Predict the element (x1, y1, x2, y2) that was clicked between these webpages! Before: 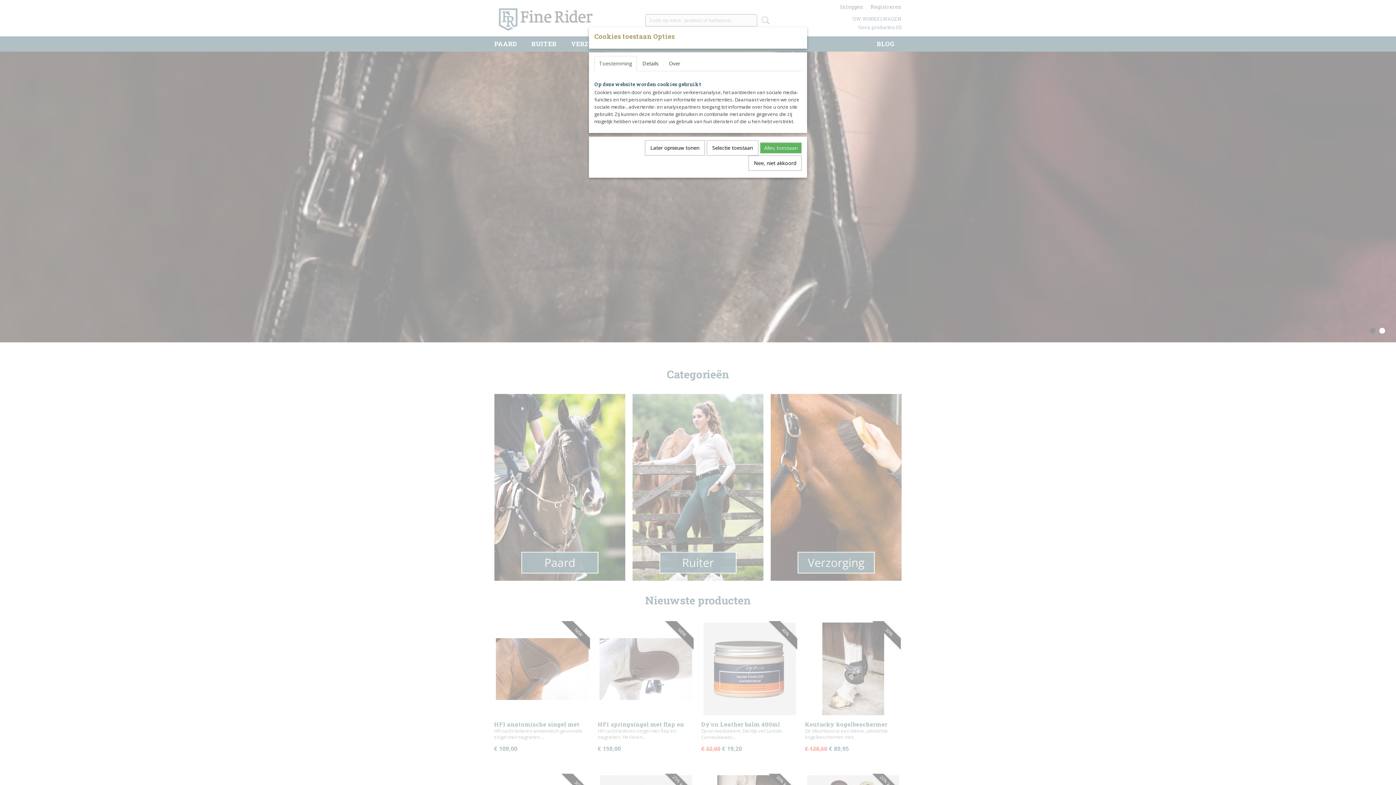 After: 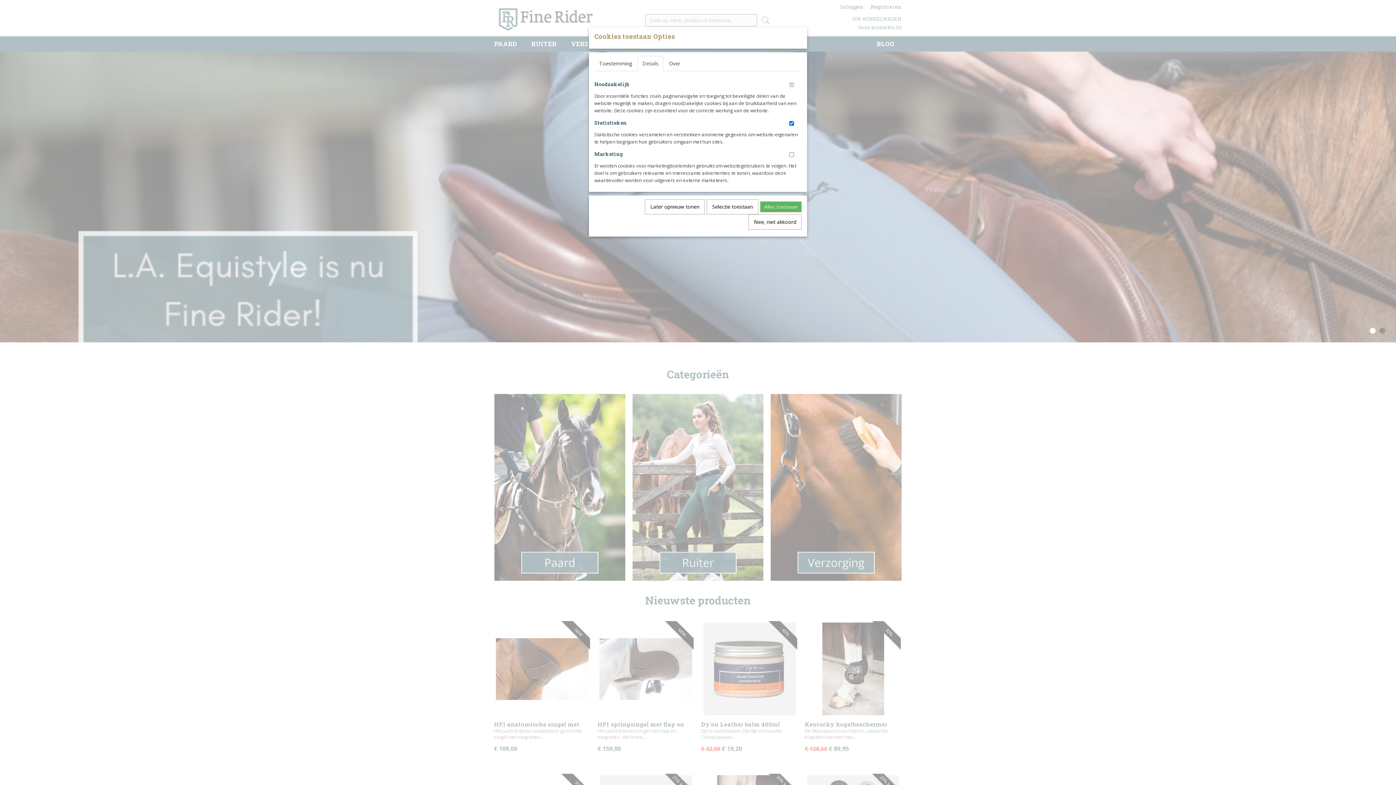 Action: bbox: (637, 56, 663, 71) label: Details